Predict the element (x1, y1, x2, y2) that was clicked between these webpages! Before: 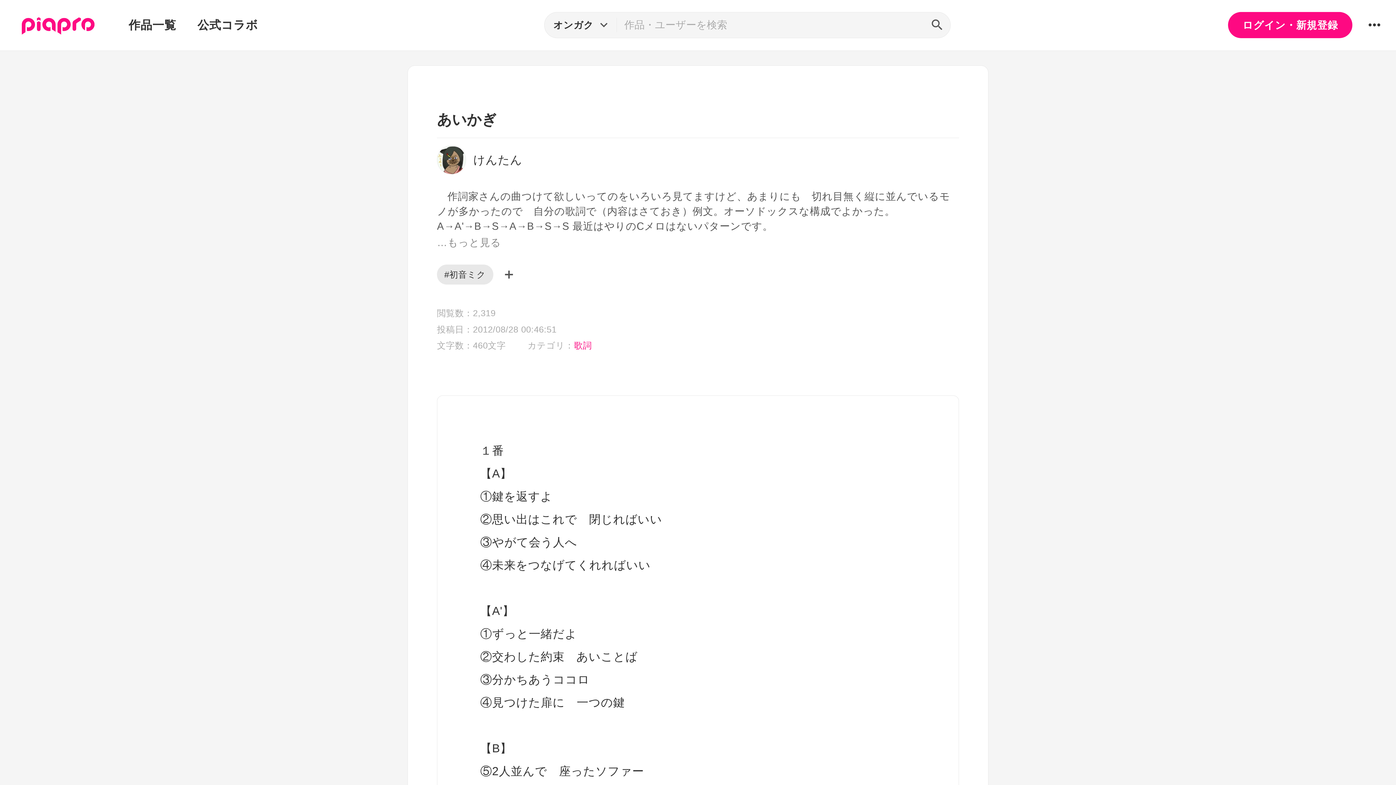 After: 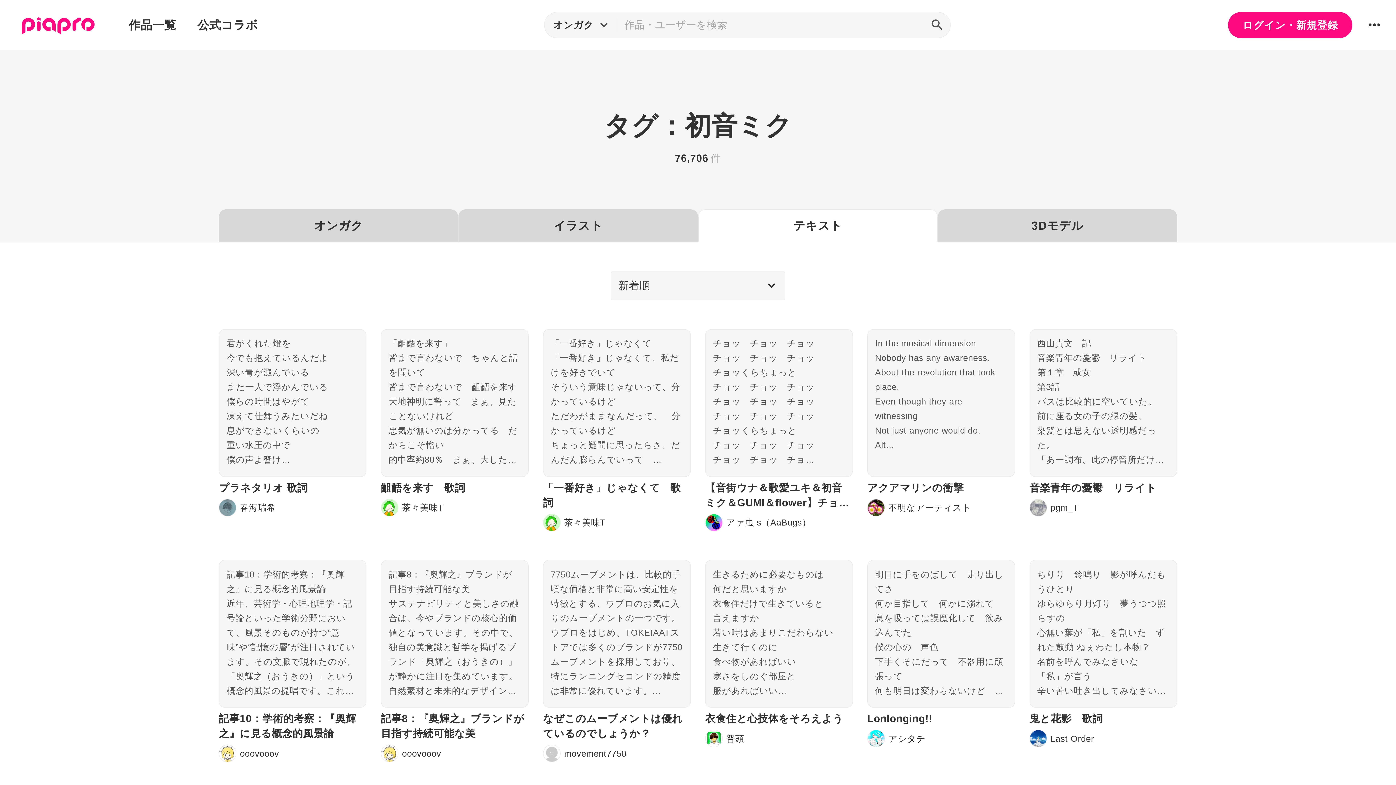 Action: label: #初音ミク bbox: (437, 264, 493, 284)